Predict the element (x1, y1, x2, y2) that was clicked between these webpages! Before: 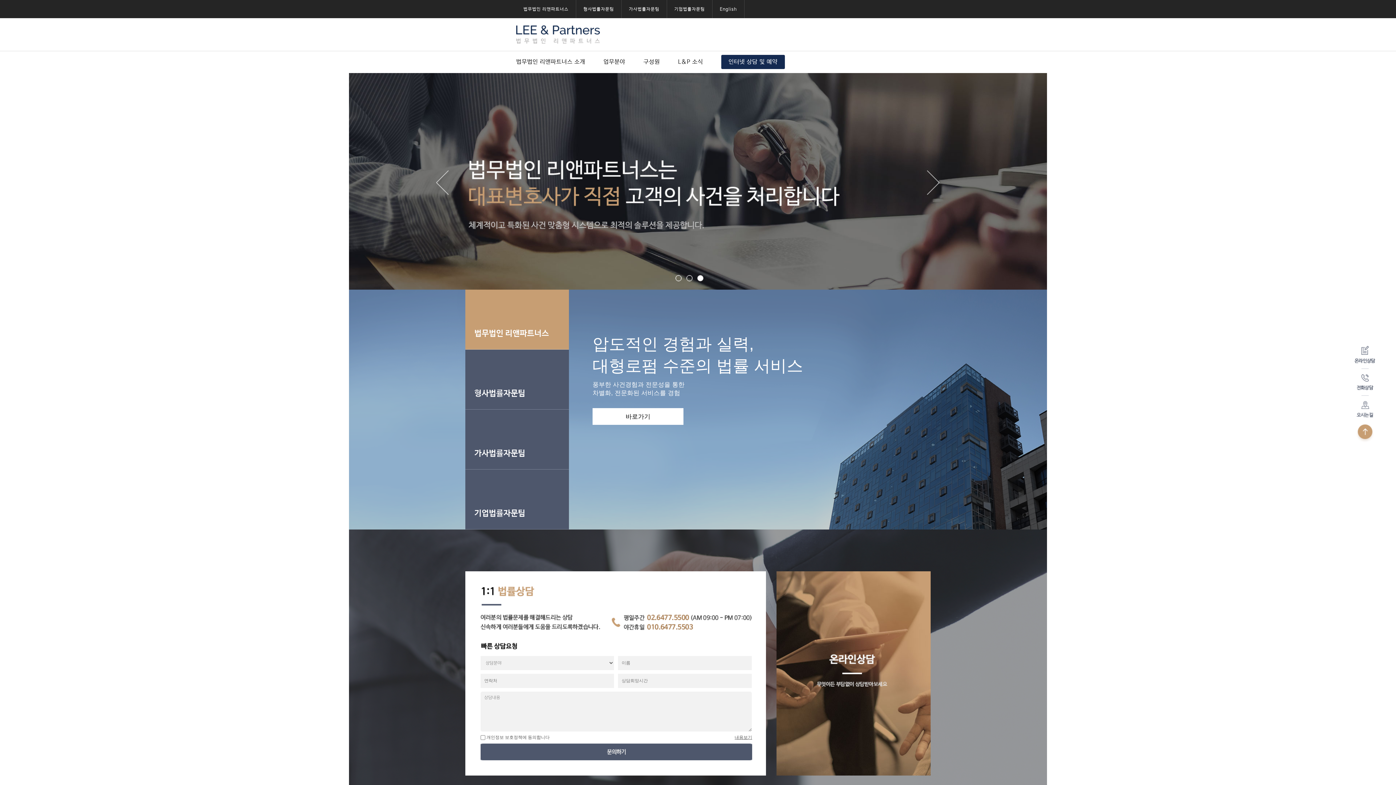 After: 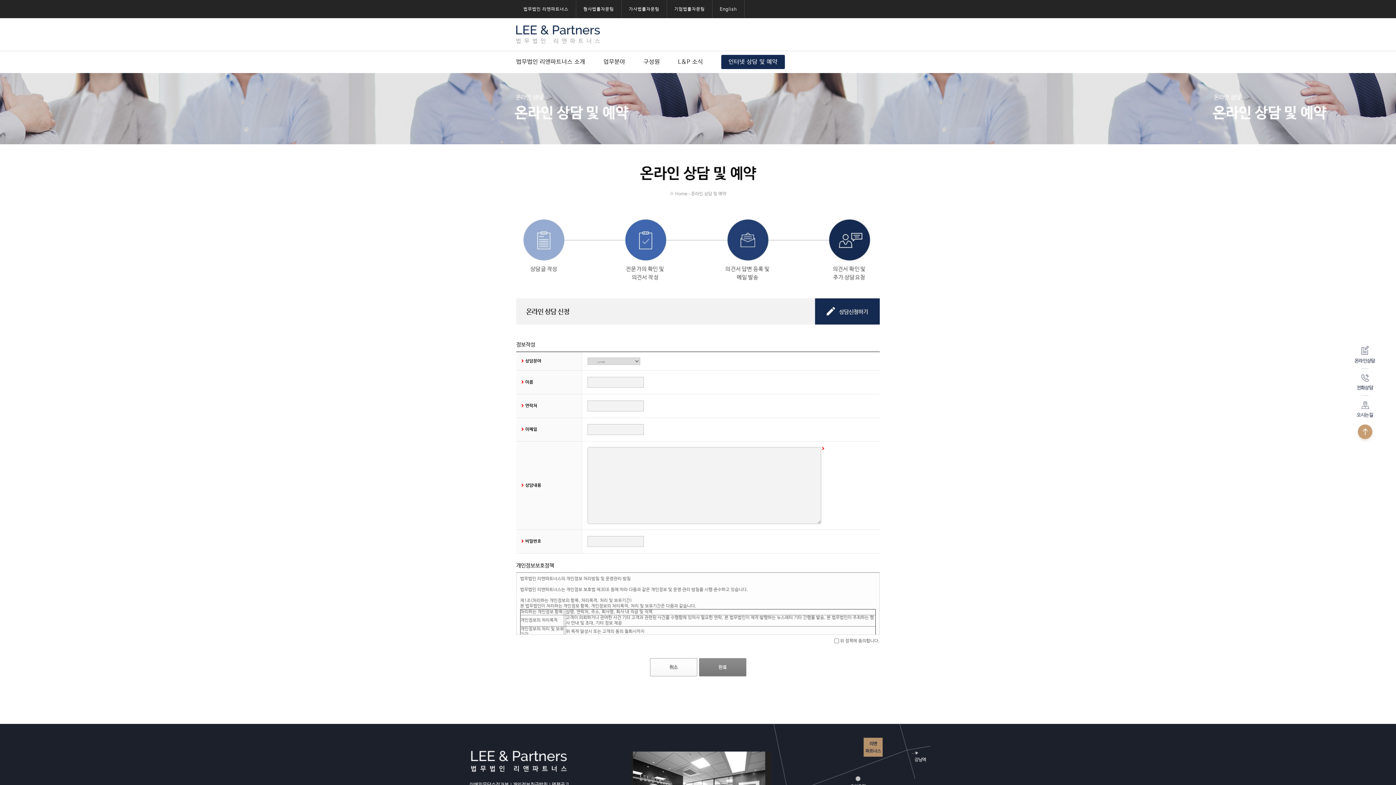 Action: label: 인터넷 상담 및 예약 bbox: (721, 54, 785, 69)